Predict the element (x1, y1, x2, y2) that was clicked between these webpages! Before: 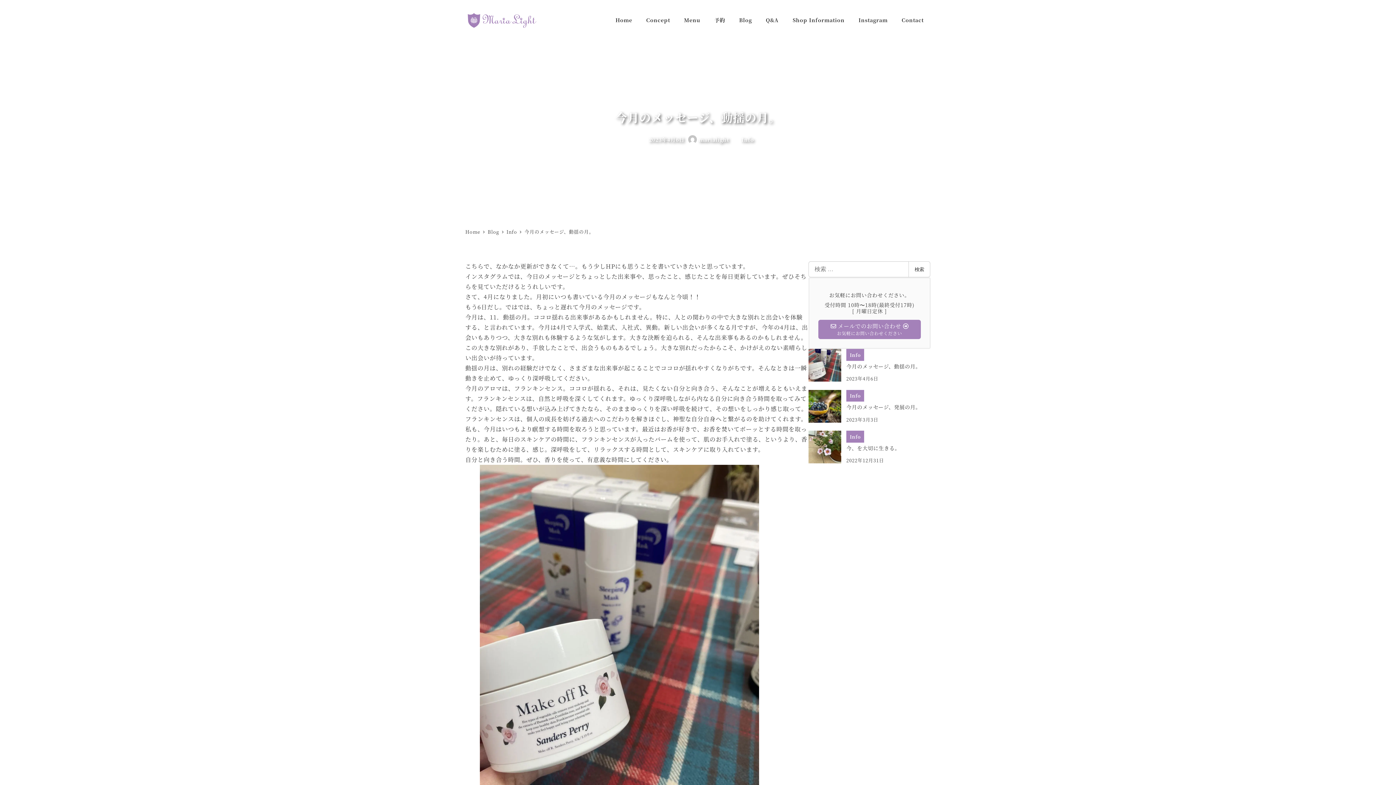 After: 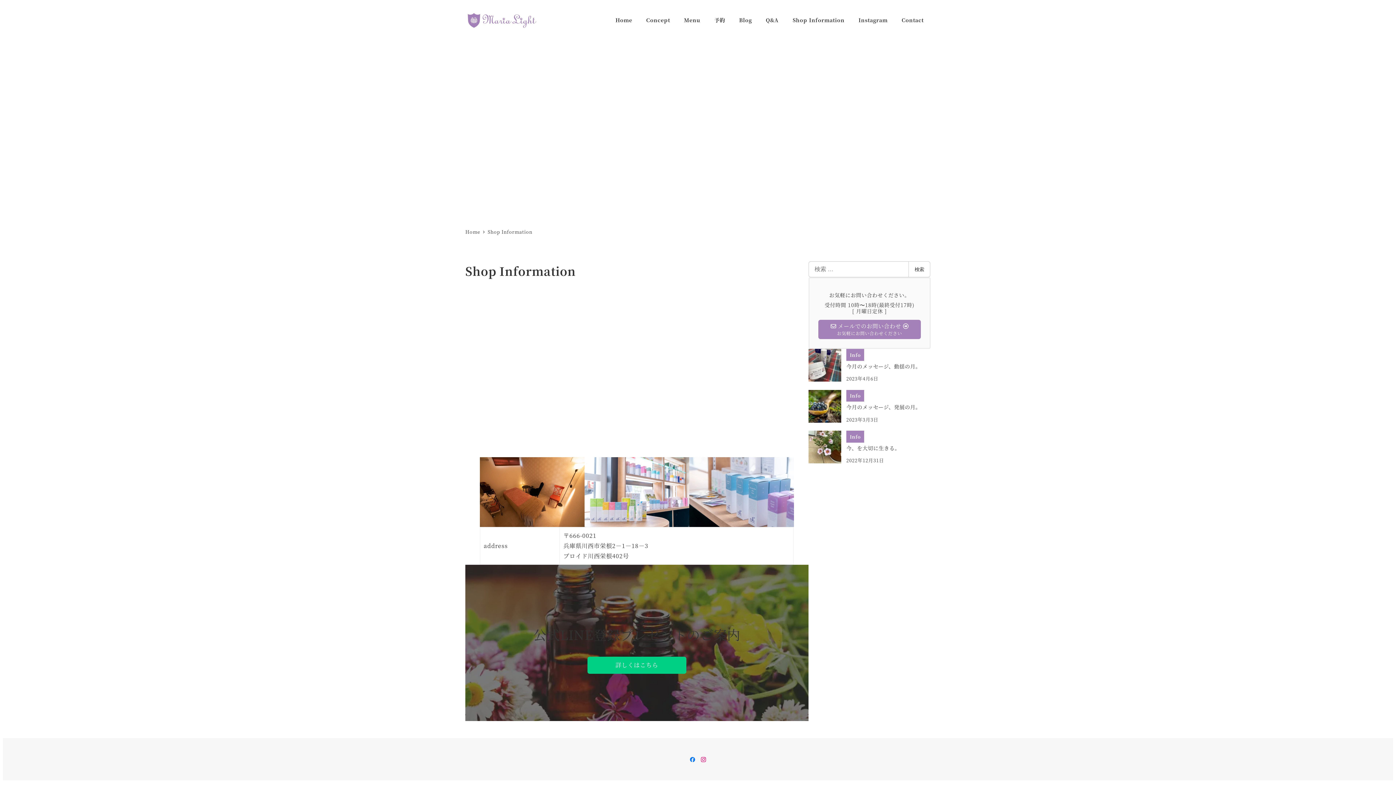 Action: label: Shop Information bbox: (785, 8, 851, 31)